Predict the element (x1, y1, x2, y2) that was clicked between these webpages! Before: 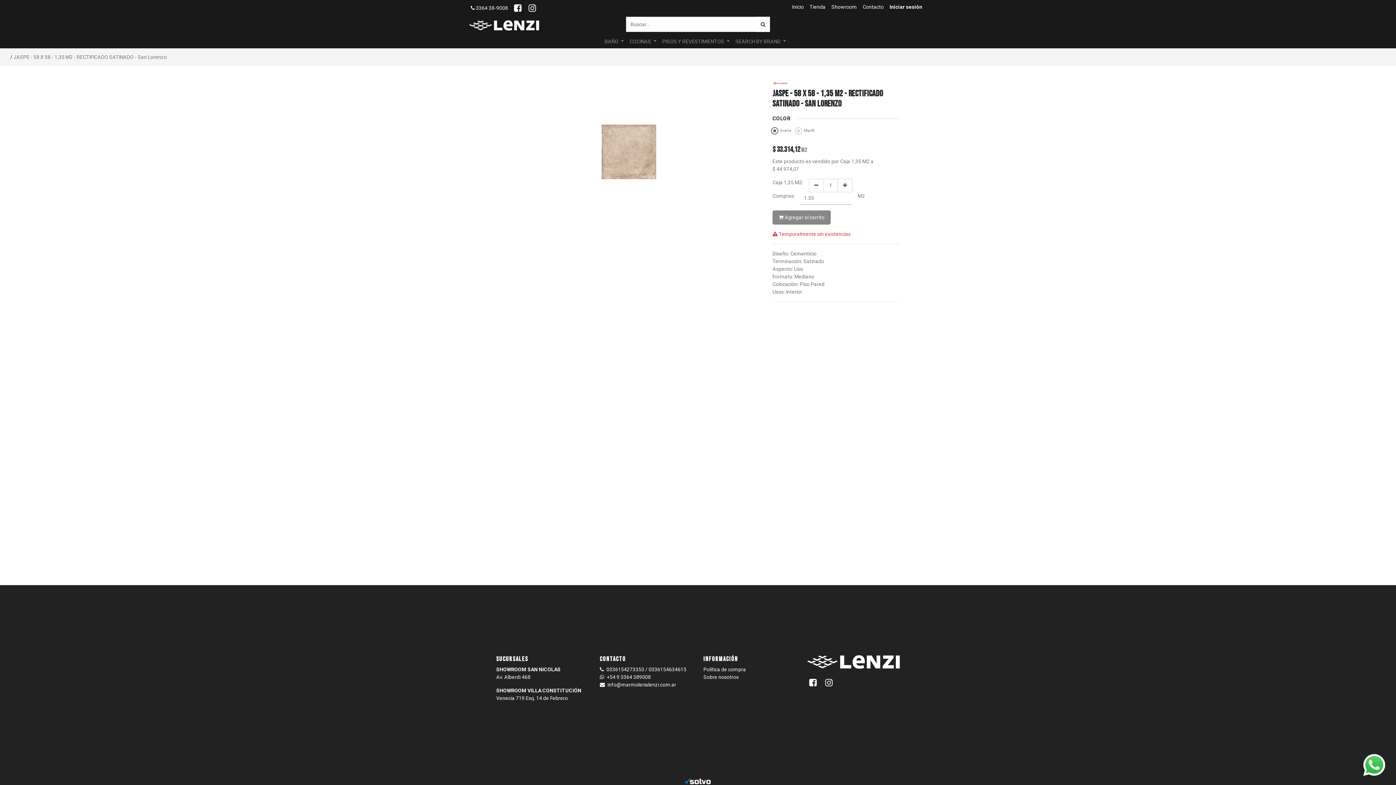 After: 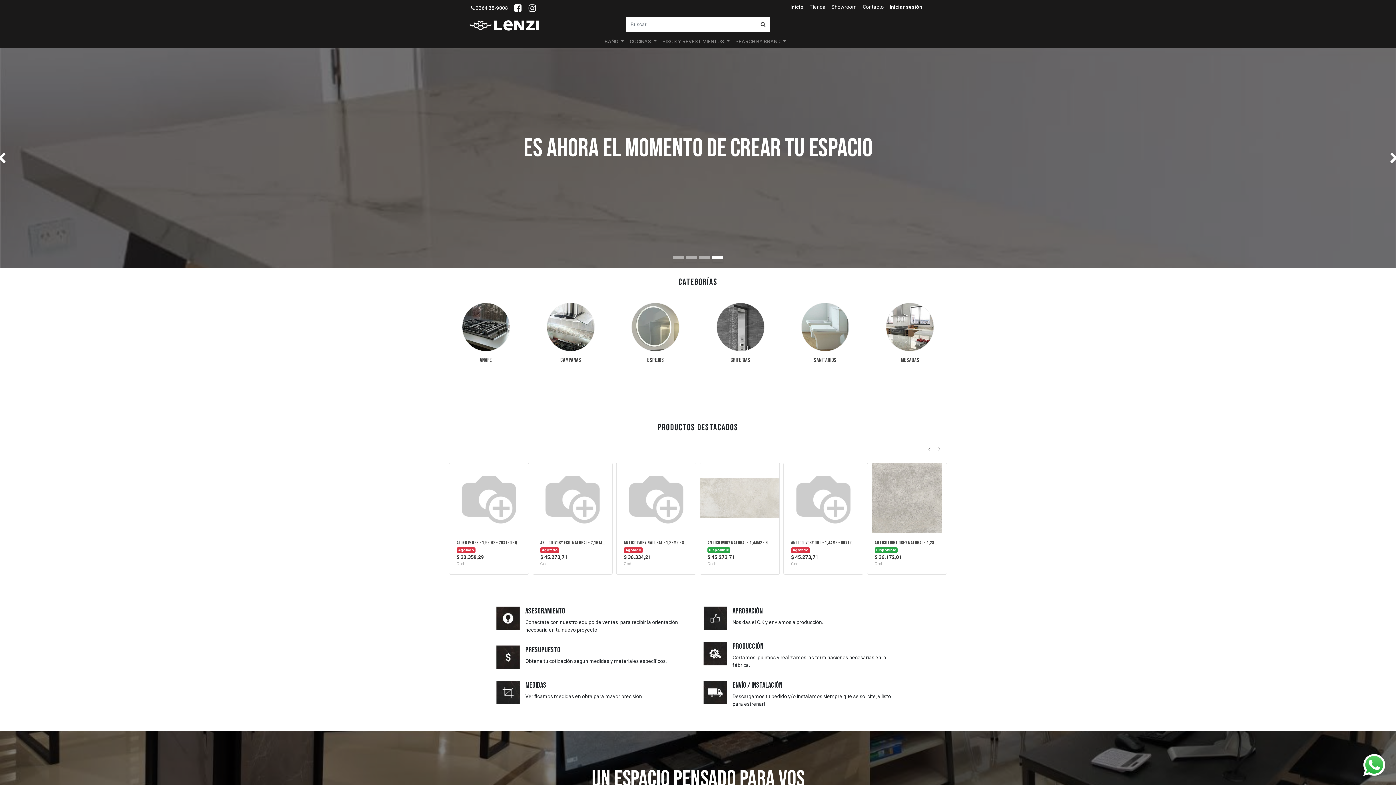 Action: bbox: (469, 19, 539, 30)